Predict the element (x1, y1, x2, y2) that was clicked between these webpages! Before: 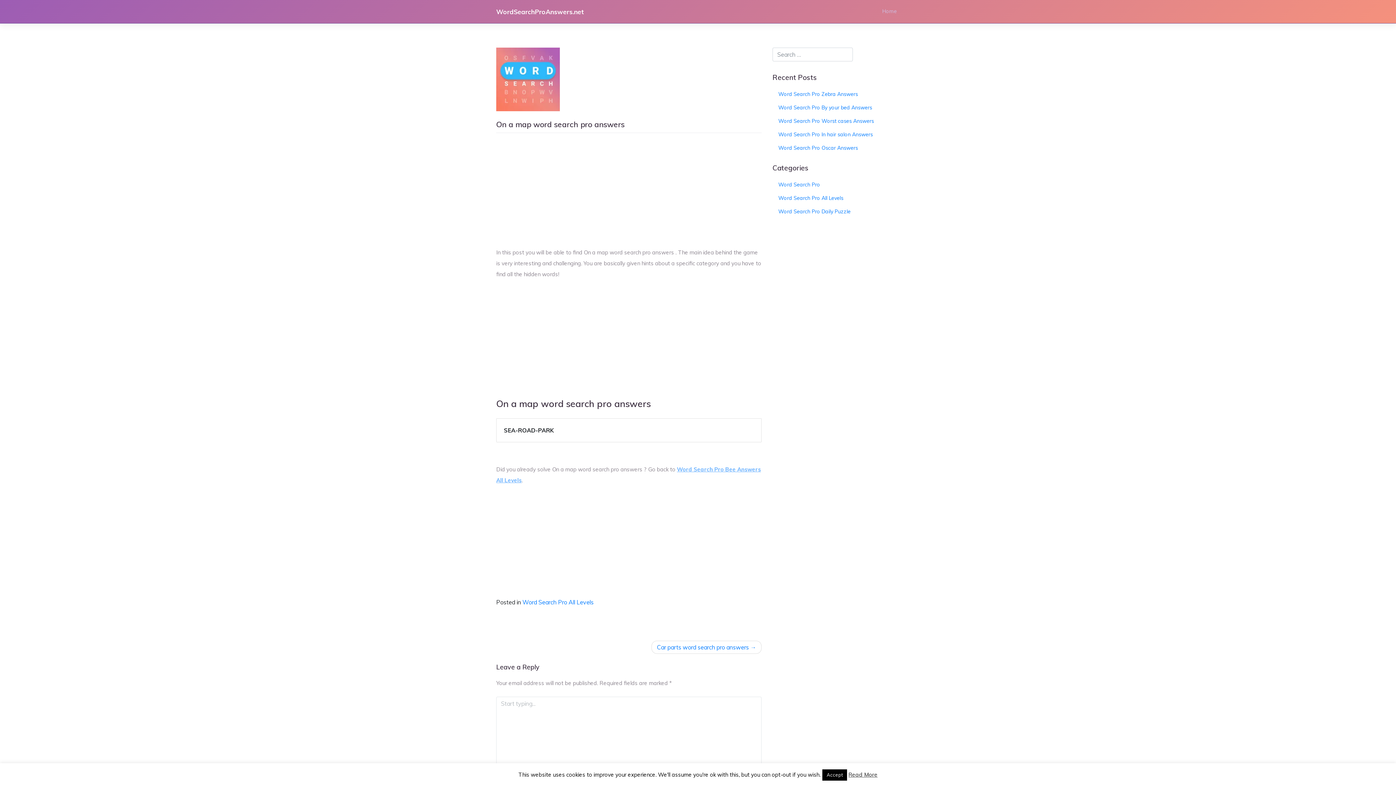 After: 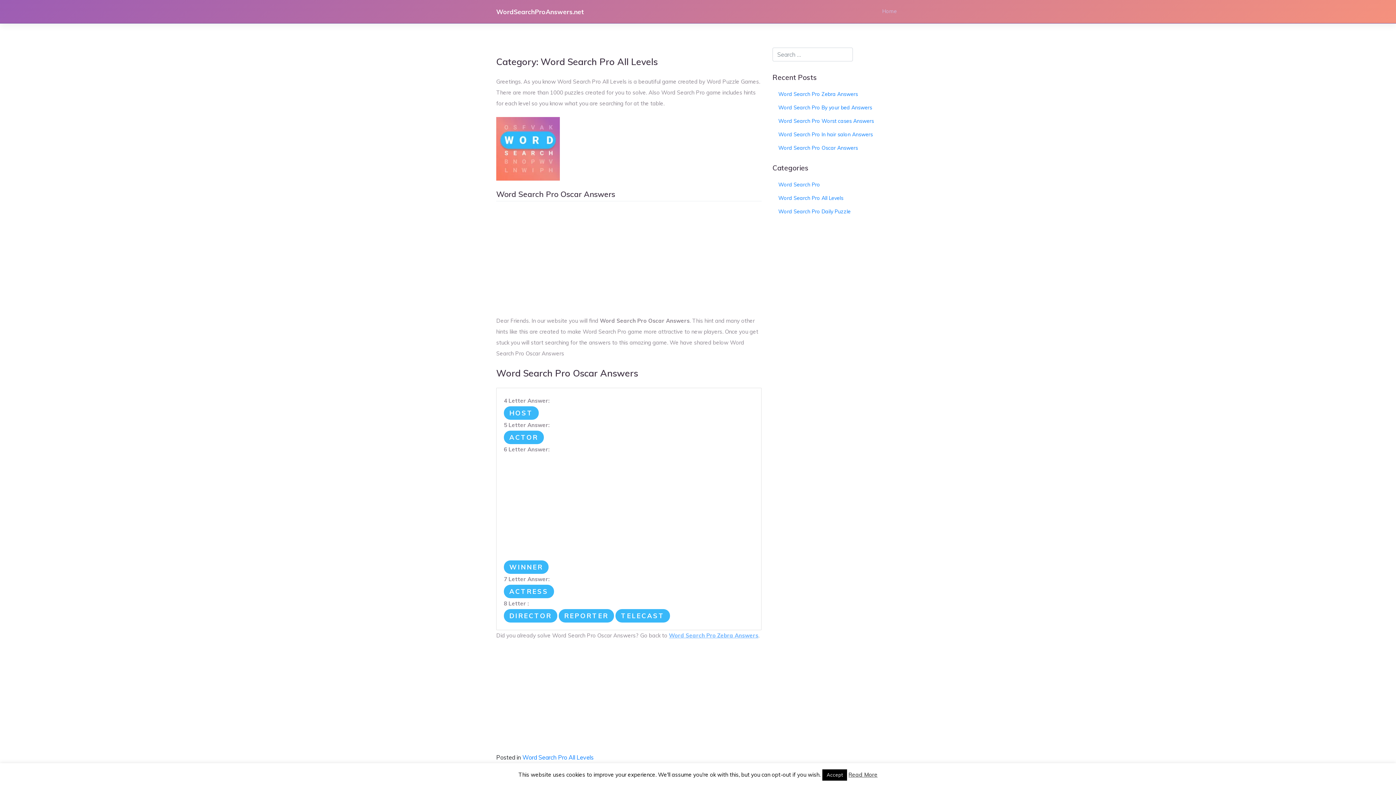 Action: bbox: (522, 598, 593, 606) label: Word Search Pro All Levels